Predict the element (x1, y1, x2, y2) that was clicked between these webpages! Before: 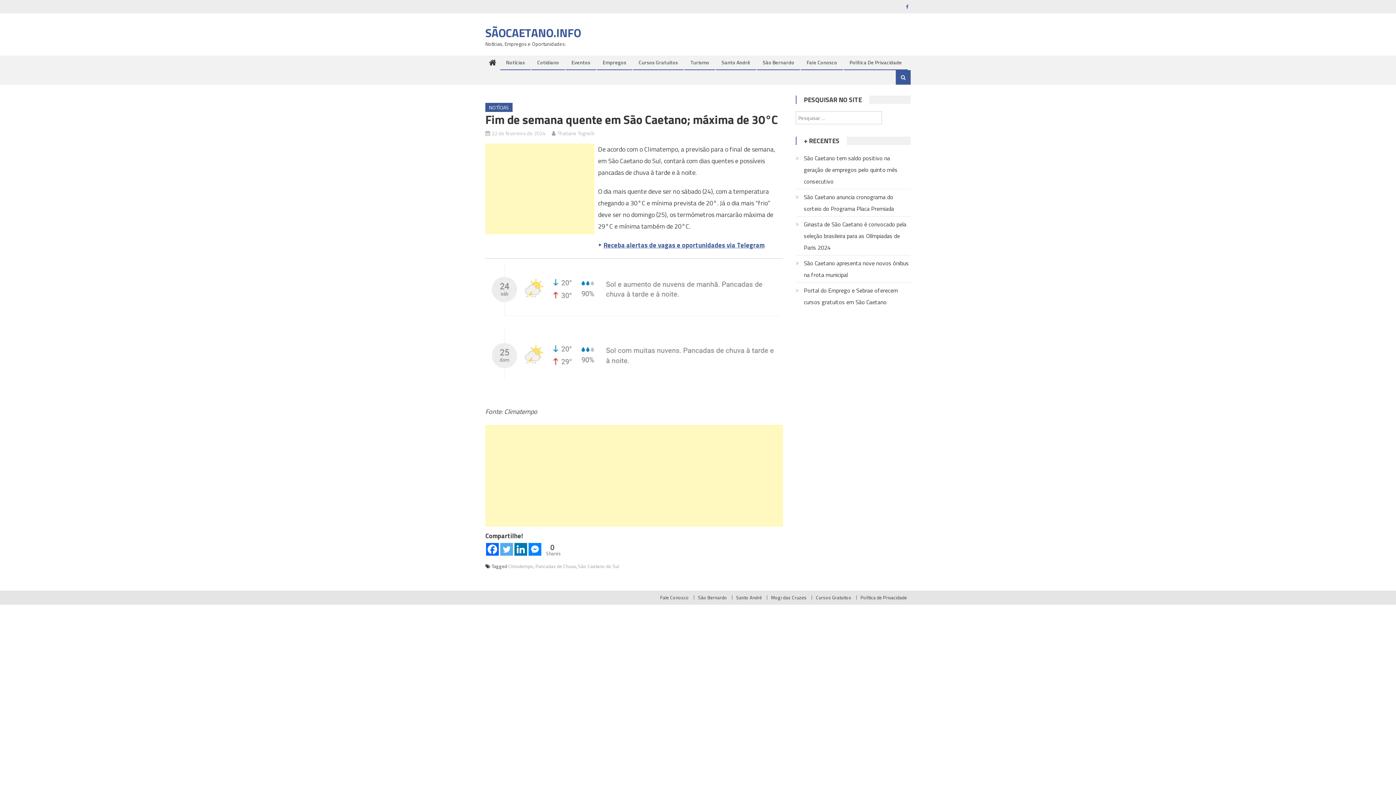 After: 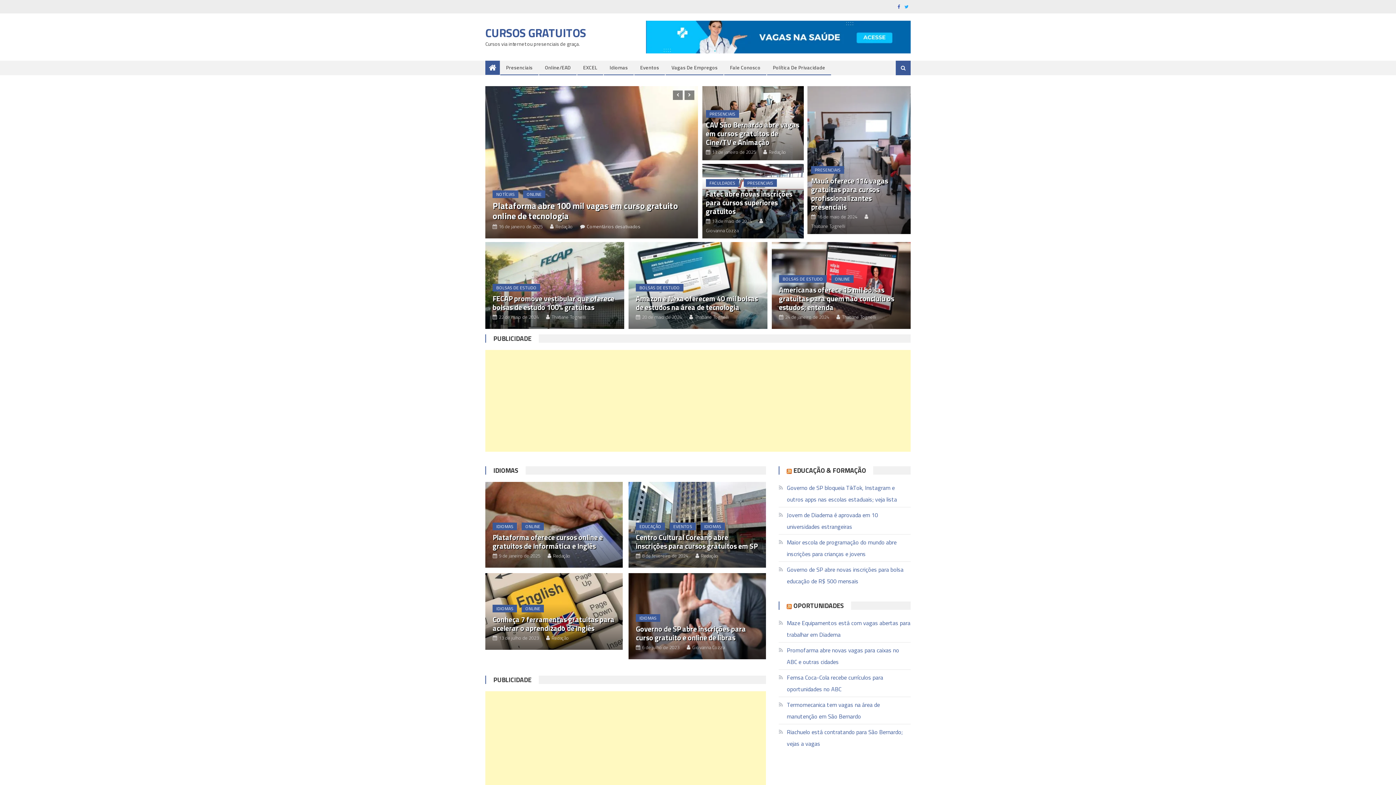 Action: label: Cursos Gratuitos bbox: (816, 594, 851, 601)